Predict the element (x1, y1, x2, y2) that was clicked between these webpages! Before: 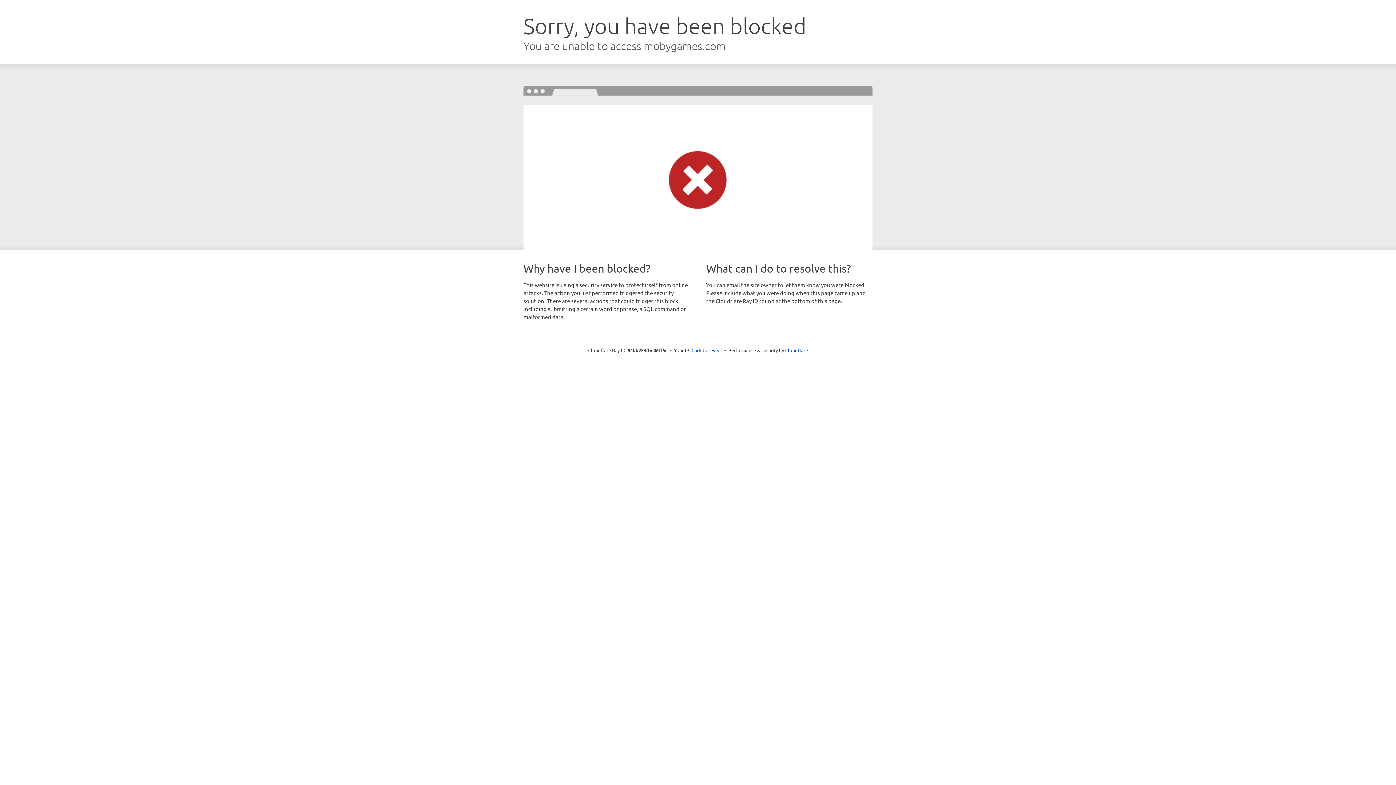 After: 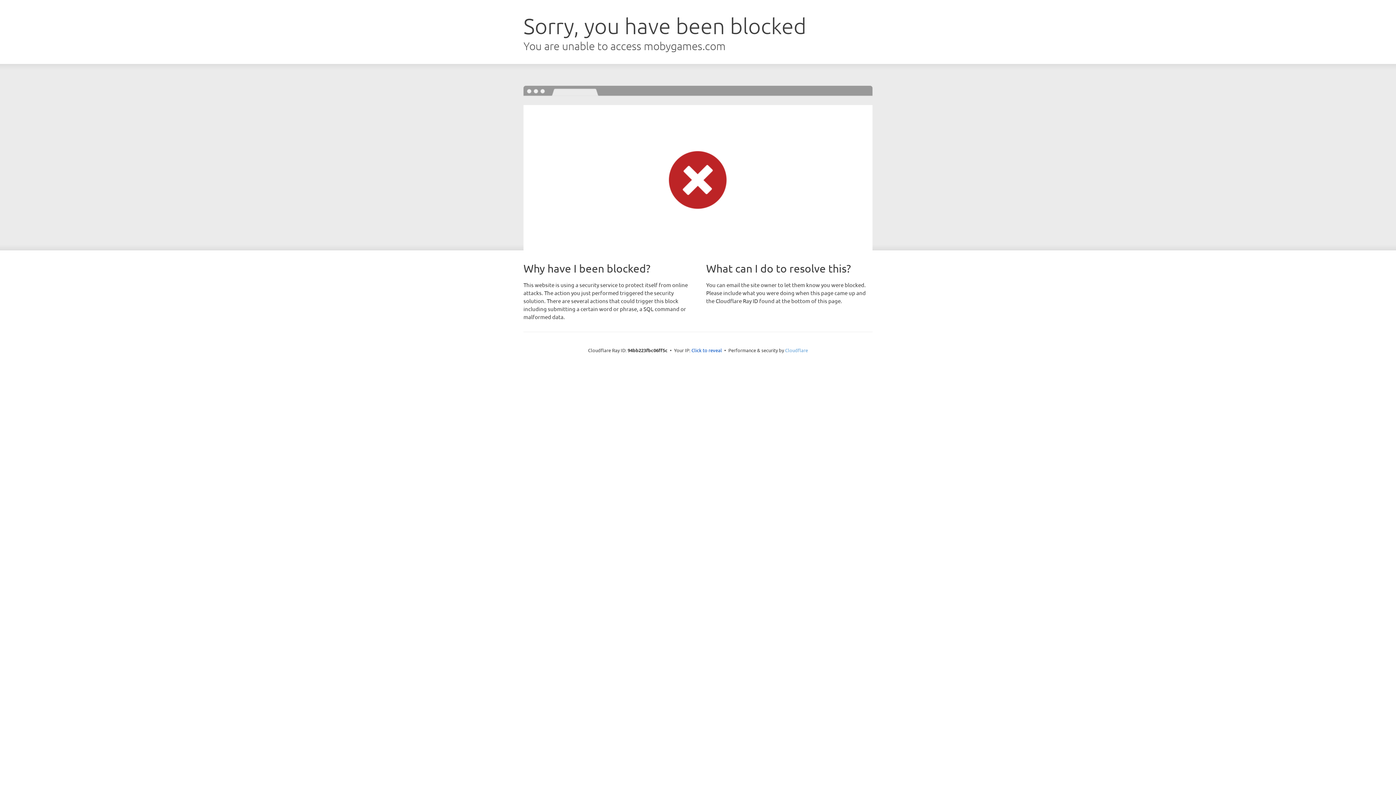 Action: label: Cloudflare bbox: (785, 347, 808, 353)